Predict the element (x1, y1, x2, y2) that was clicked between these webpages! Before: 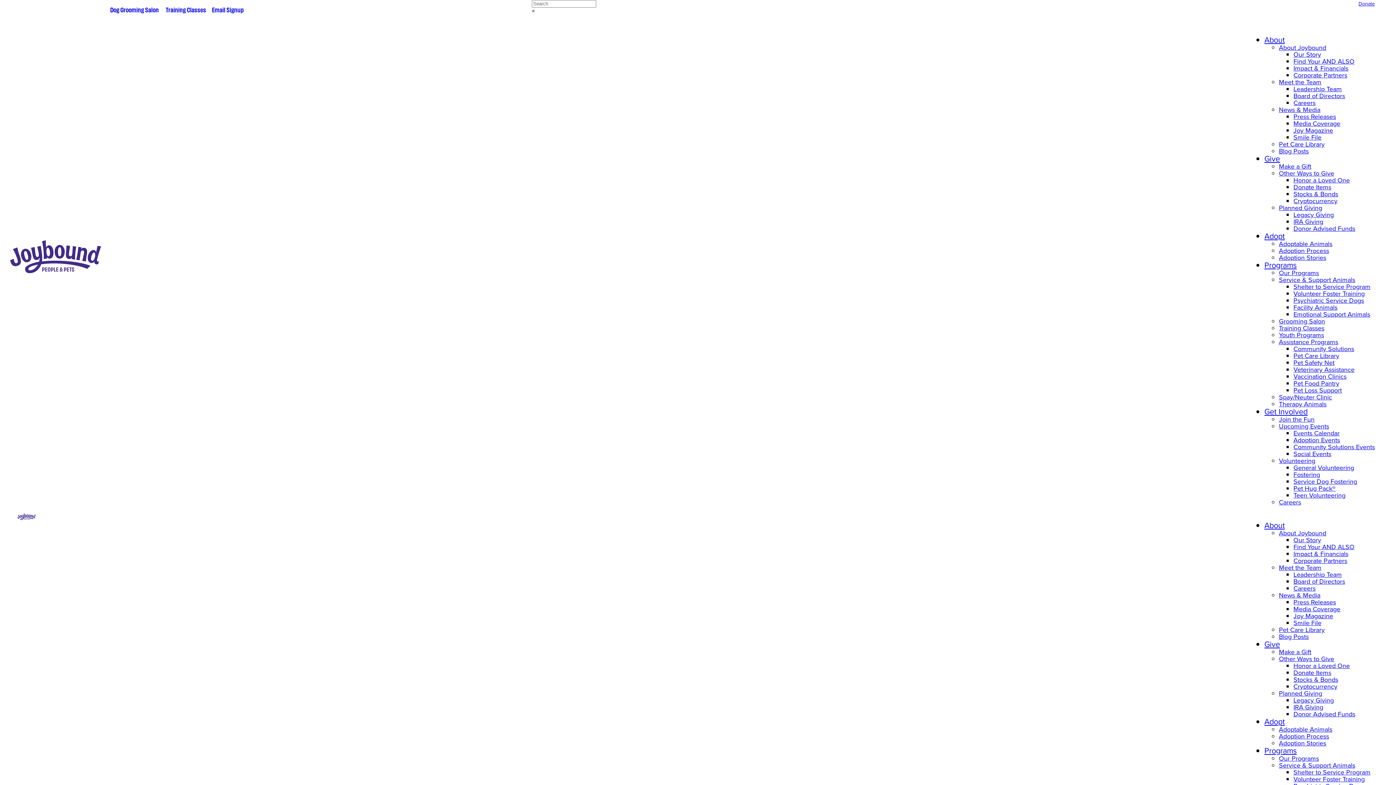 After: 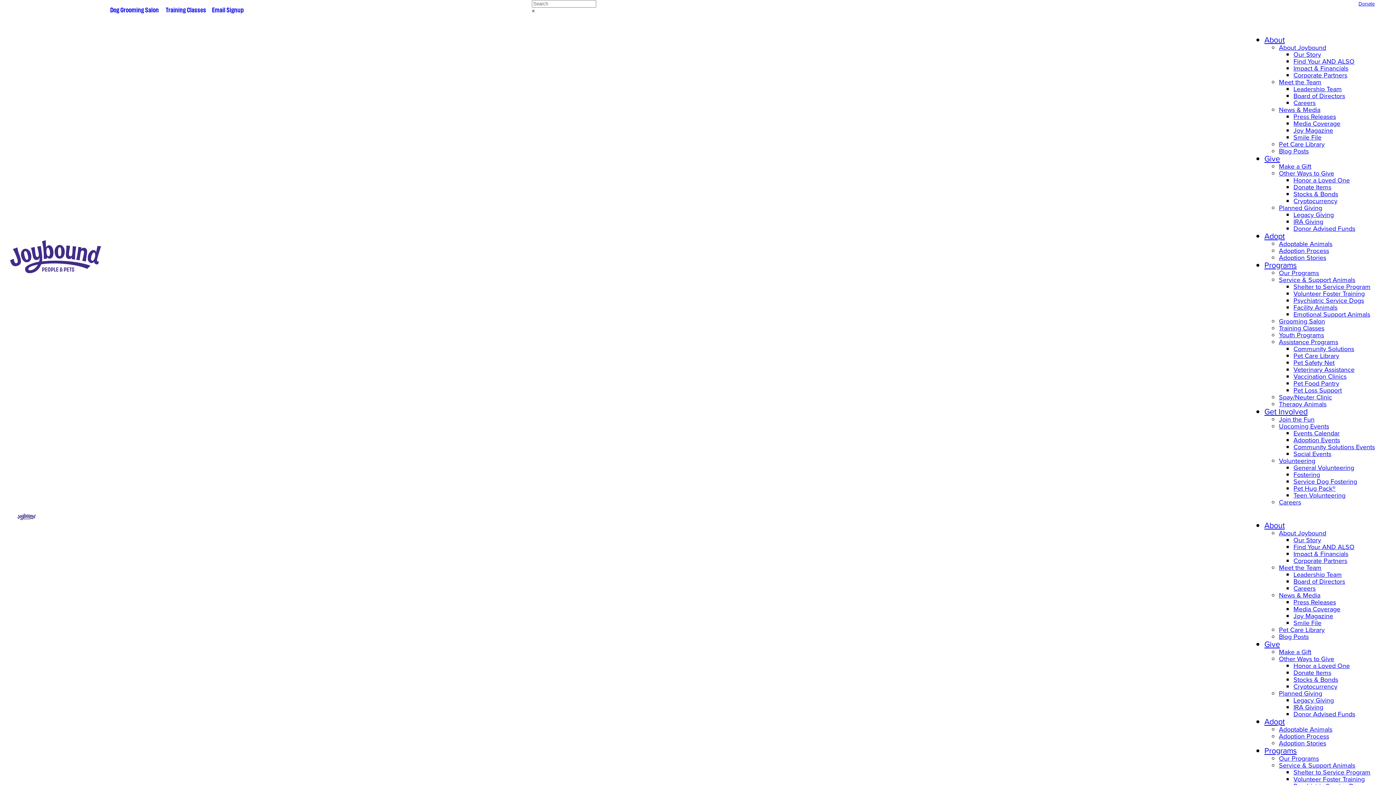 Action: bbox: (1293, 483, 1336, 493) label: Pet Hug Pack®